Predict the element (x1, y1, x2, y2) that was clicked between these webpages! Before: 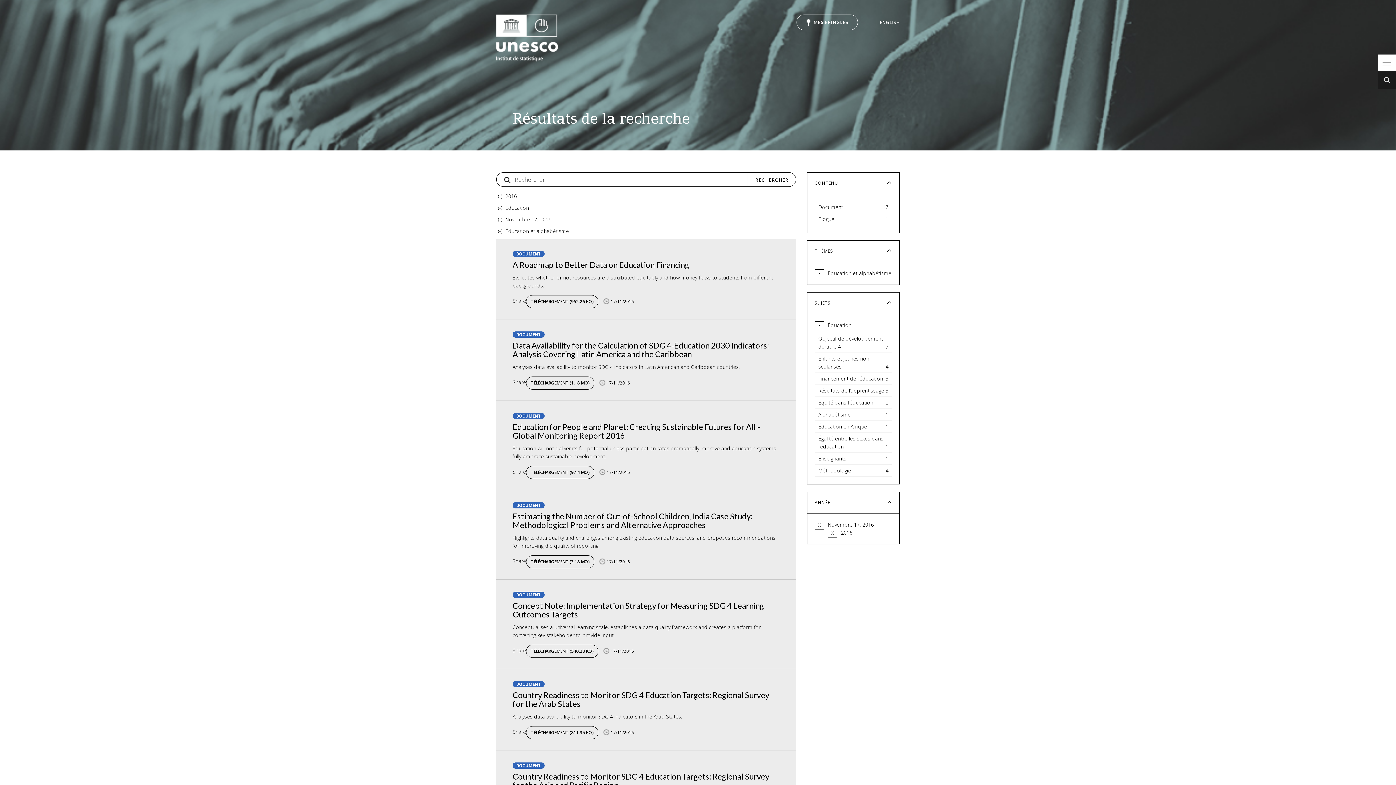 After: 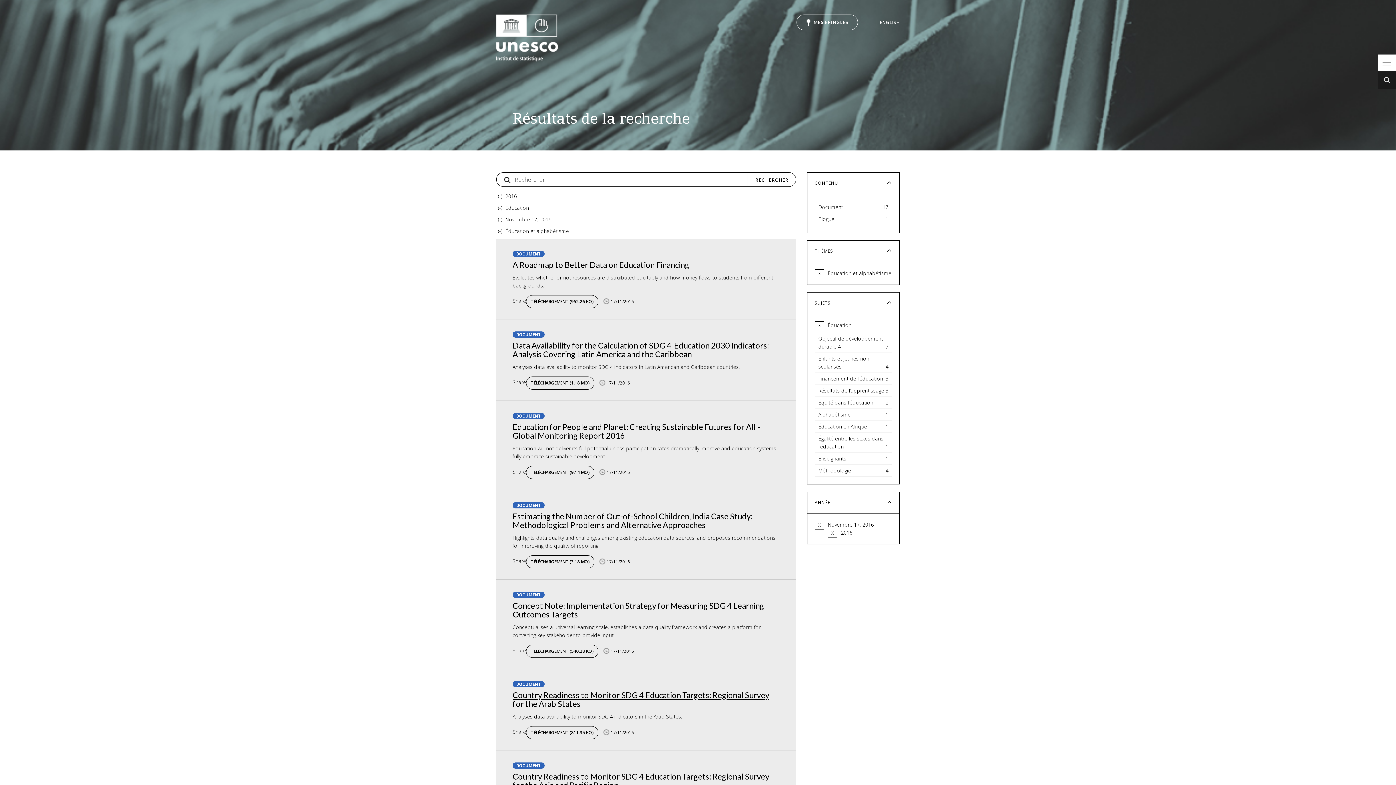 Action: label: Country Readiness to Monitor SDG 4 Education Targets: Regional Survey for the Arab States bbox: (512, 690, 769, 709)